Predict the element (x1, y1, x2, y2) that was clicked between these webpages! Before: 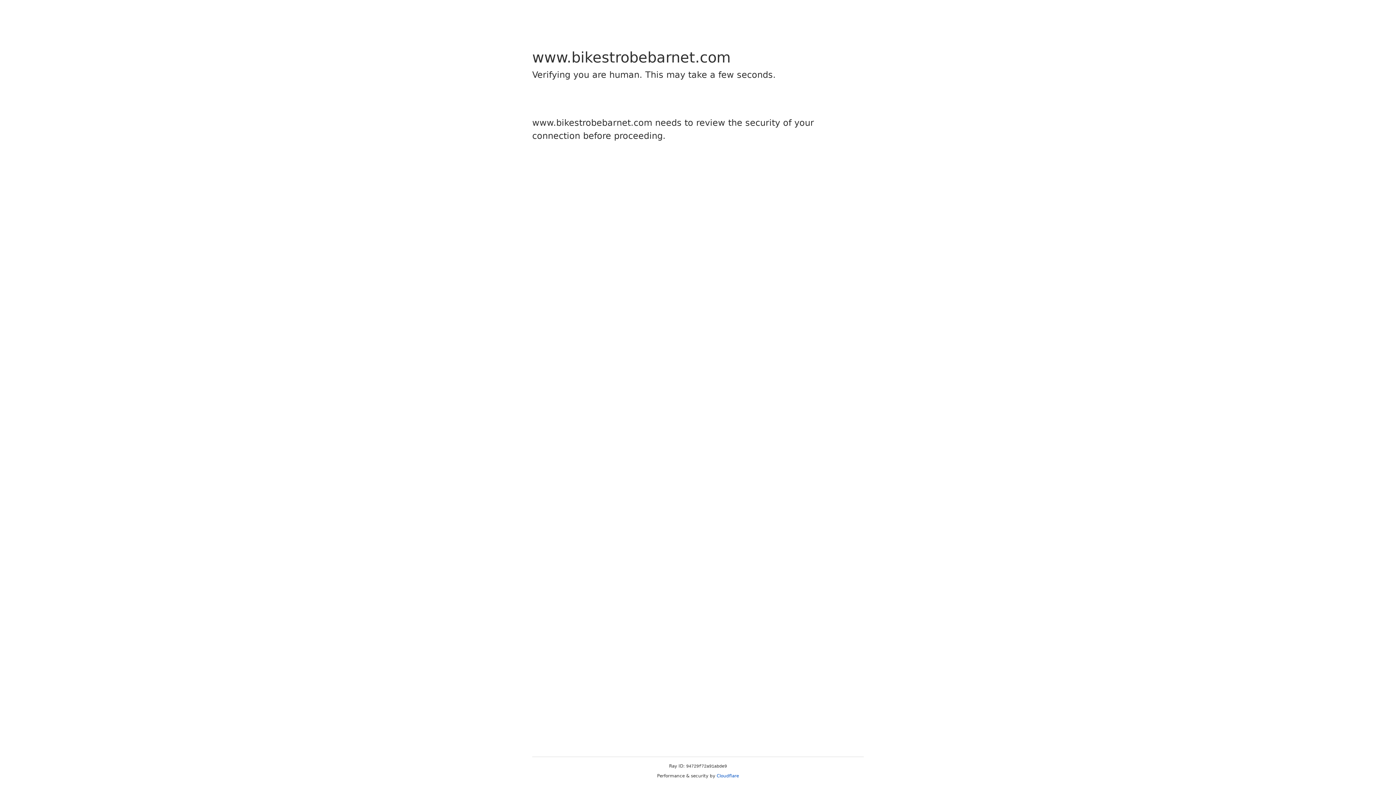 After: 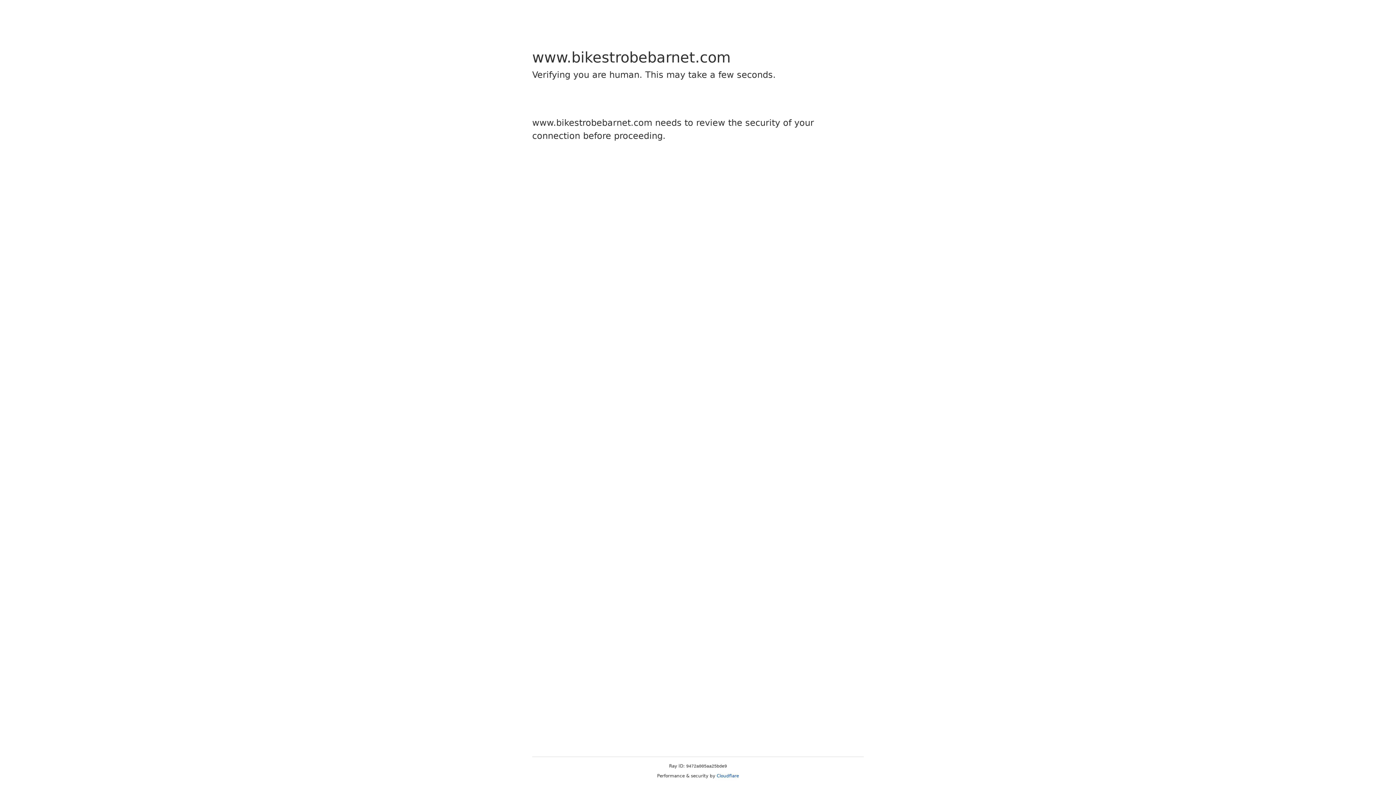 Action: bbox: (716, 773, 739, 778) label: Cloudflare